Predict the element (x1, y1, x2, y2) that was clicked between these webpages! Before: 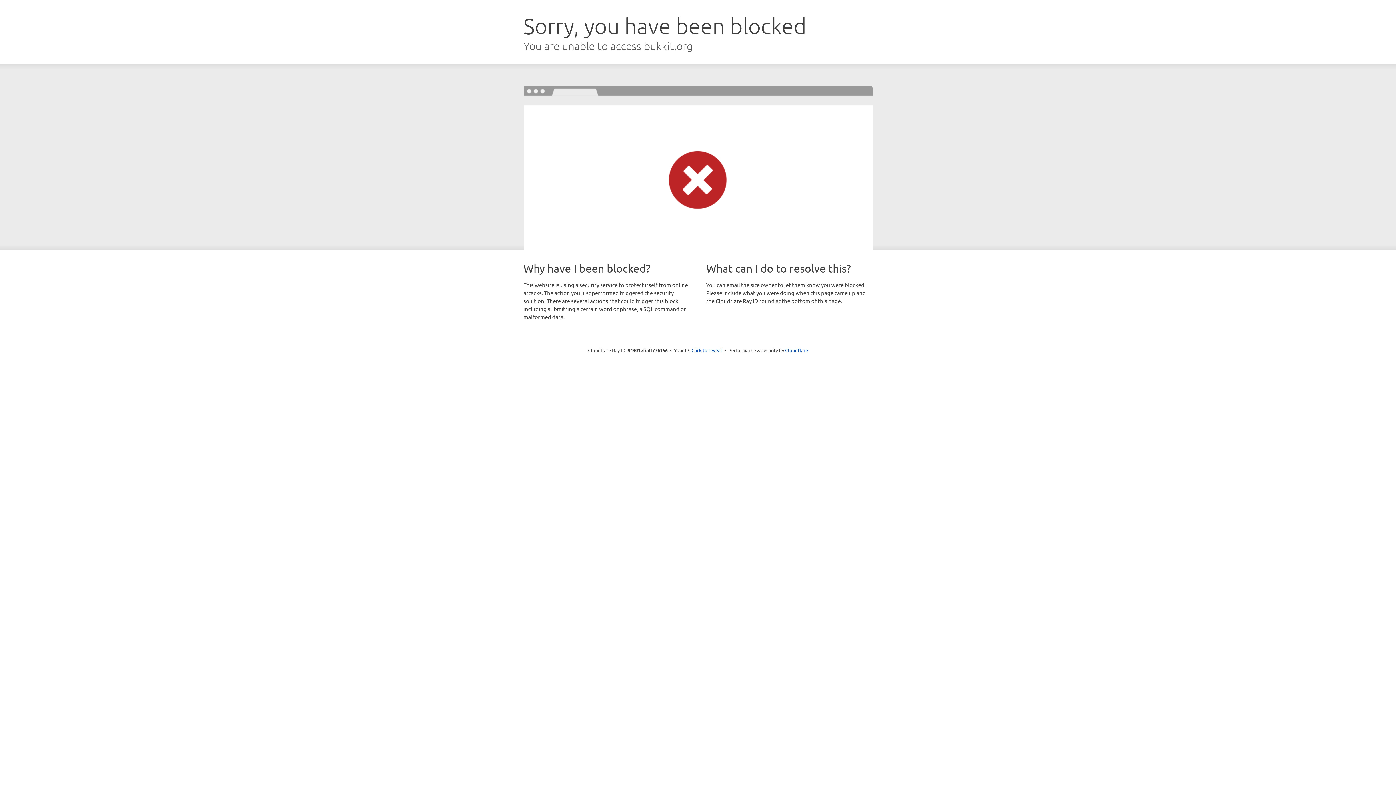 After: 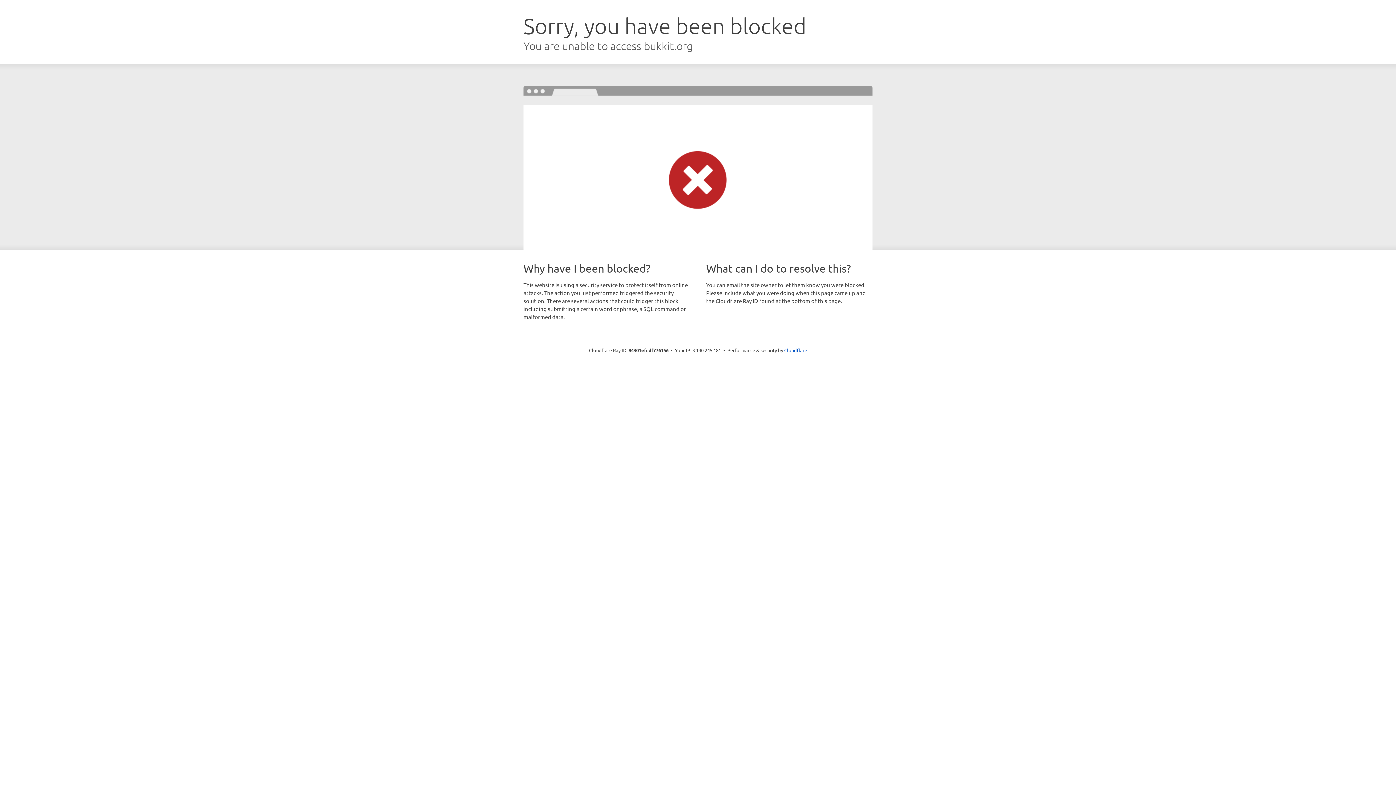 Action: bbox: (691, 346, 722, 353) label: Click to reveal